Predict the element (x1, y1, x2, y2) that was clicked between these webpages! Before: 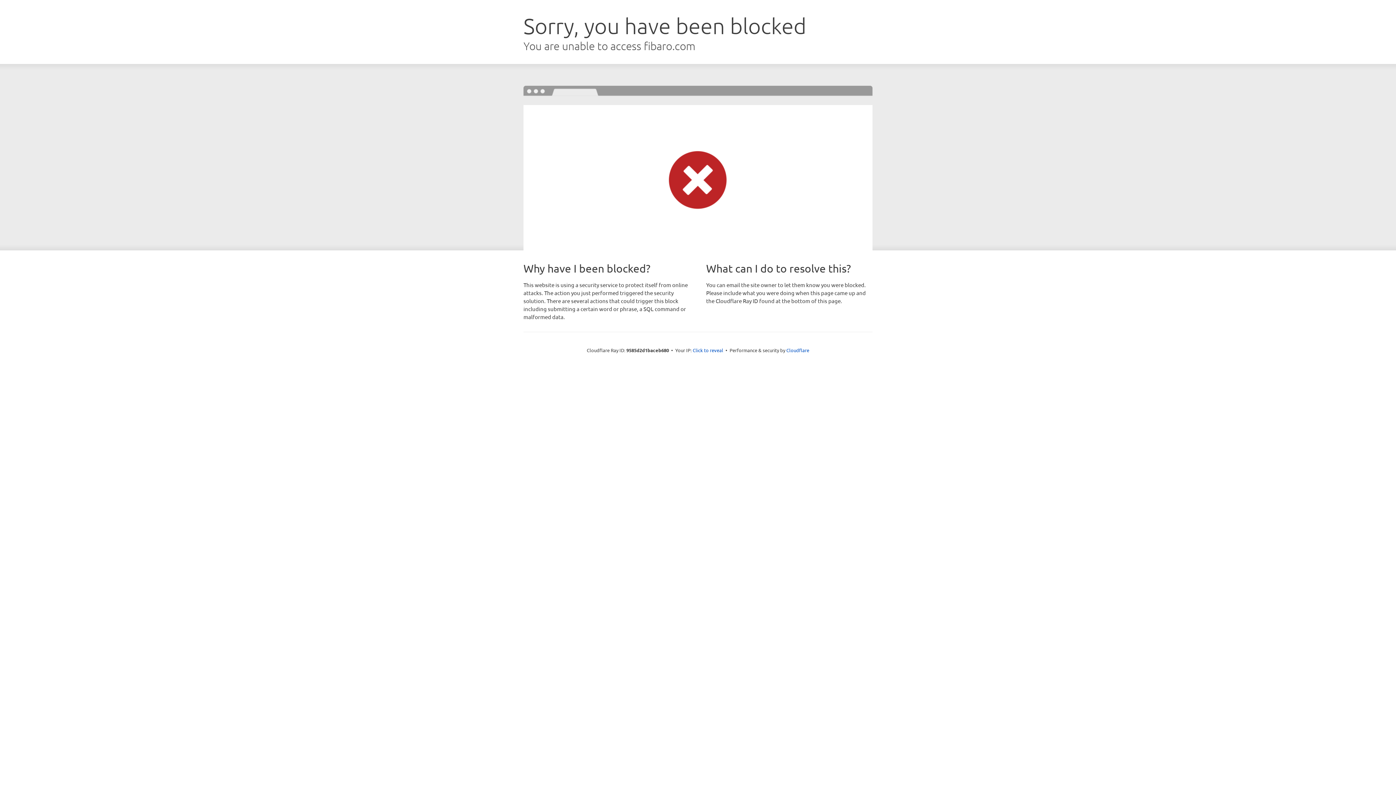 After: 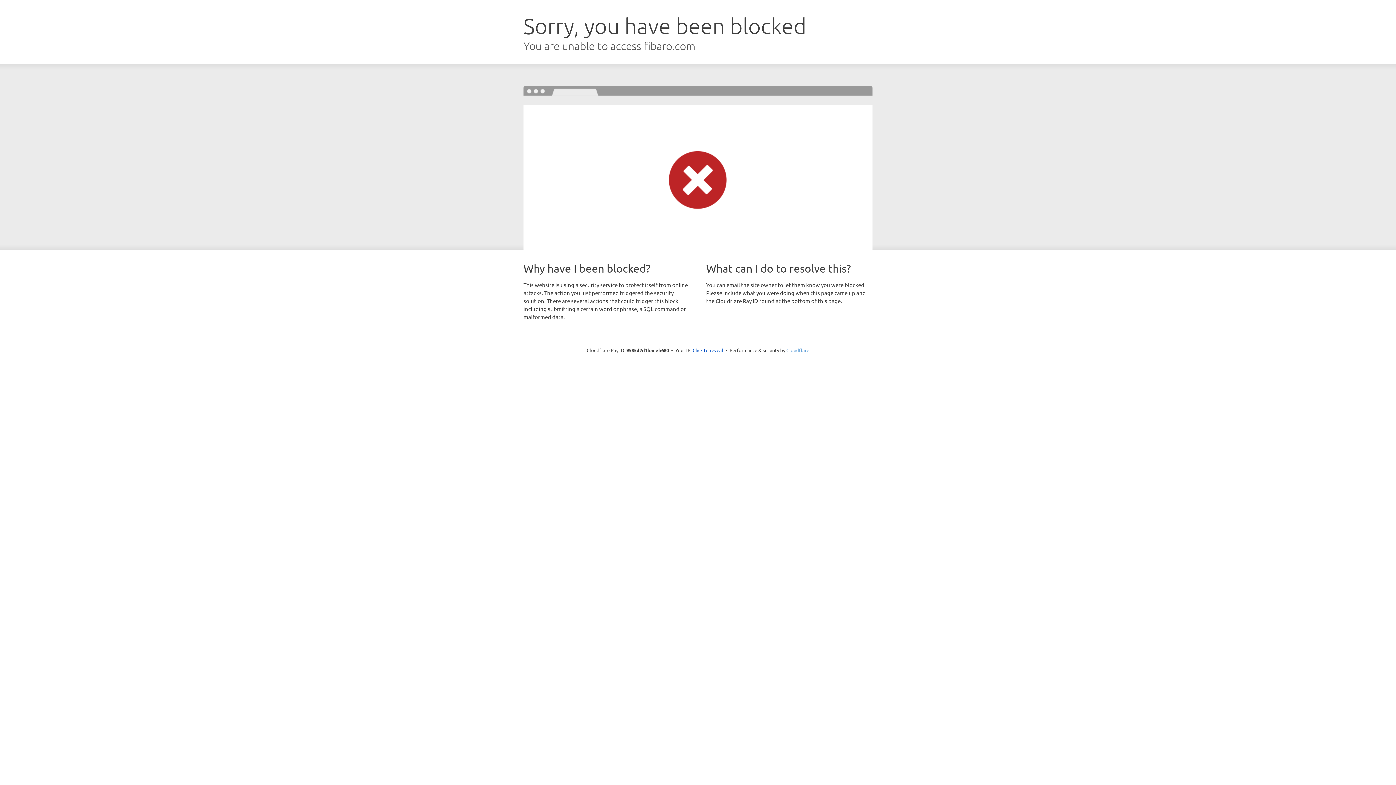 Action: label: Cloudflare bbox: (786, 347, 809, 353)